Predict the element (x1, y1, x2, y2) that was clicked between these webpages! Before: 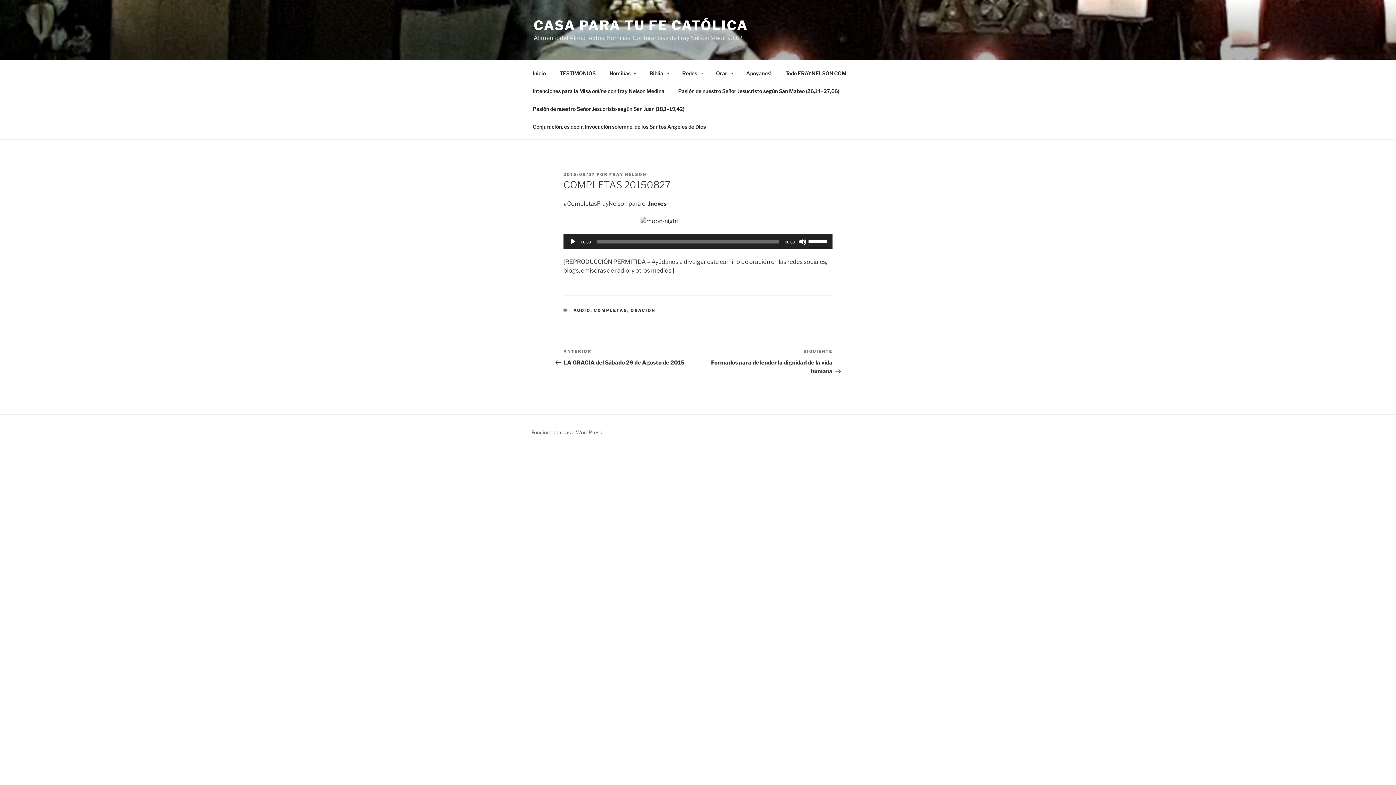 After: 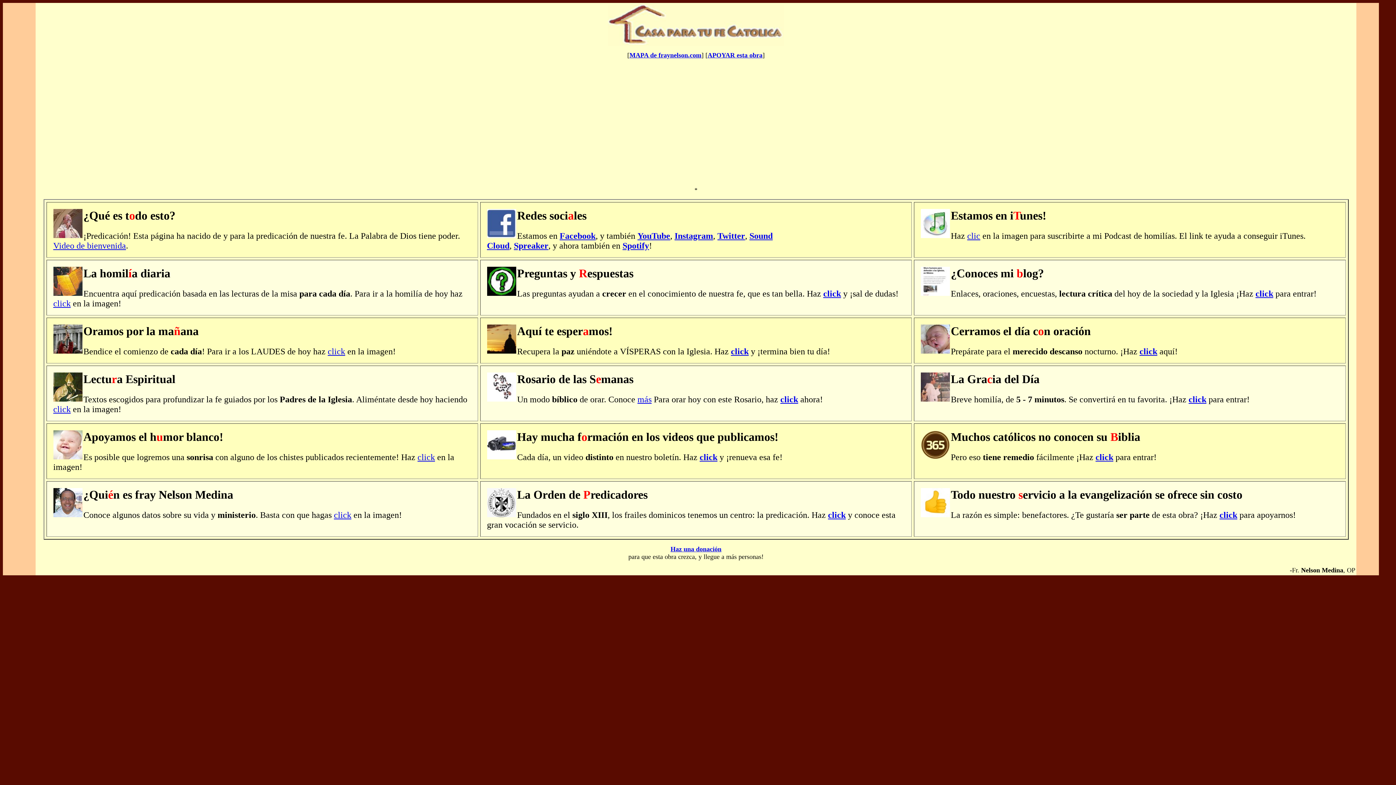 Action: label: Todo FRAYNELSON.COM bbox: (779, 64, 853, 82)